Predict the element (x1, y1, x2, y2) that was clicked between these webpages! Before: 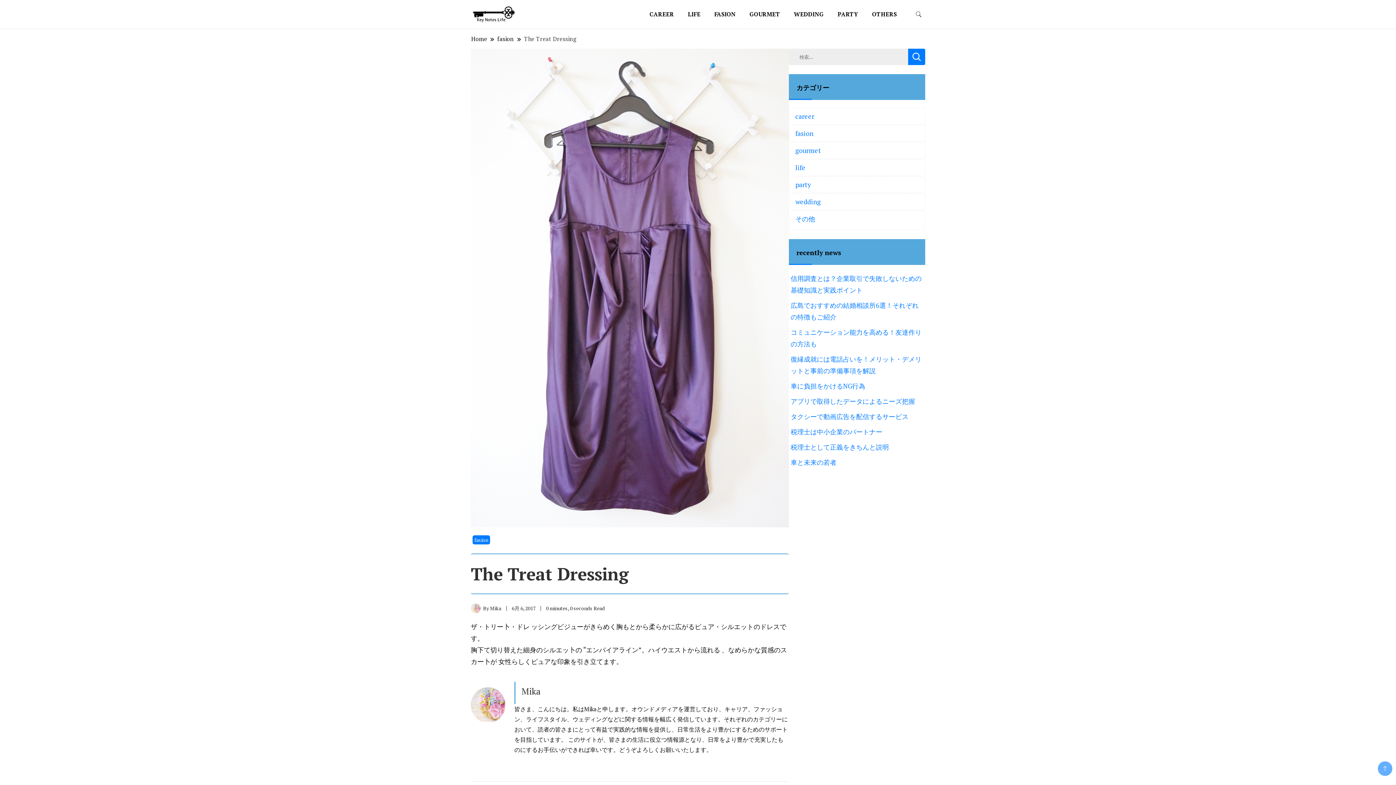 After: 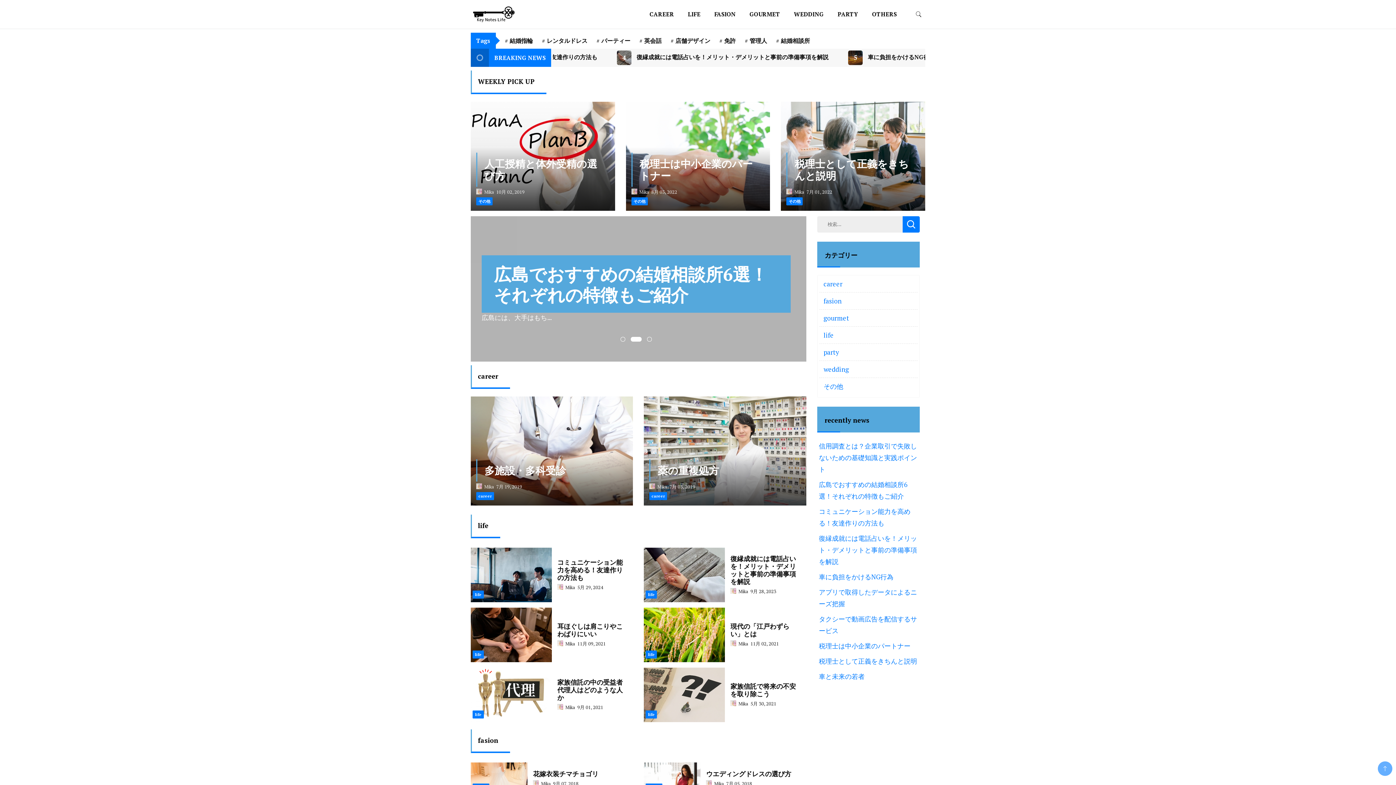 Action: bbox: (470, 4, 520, 24)